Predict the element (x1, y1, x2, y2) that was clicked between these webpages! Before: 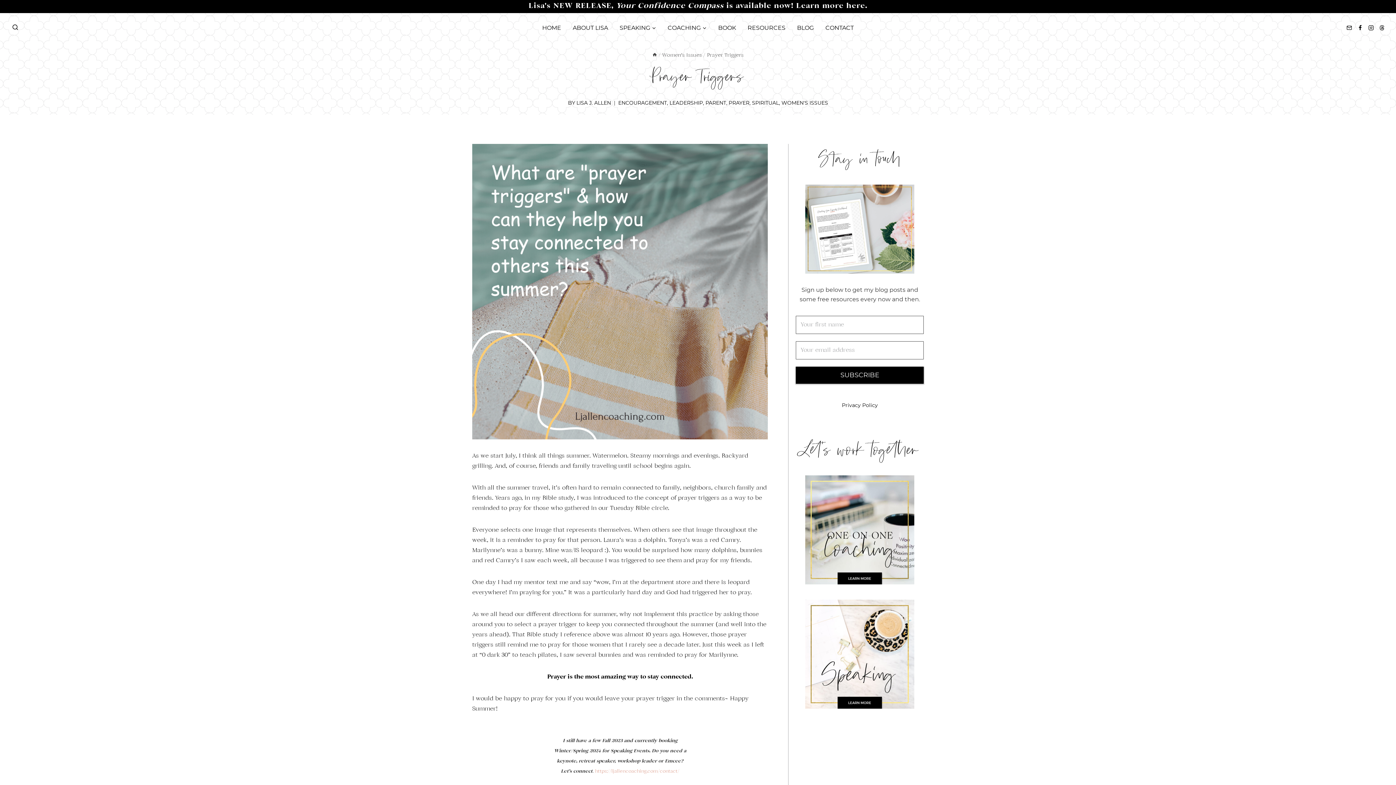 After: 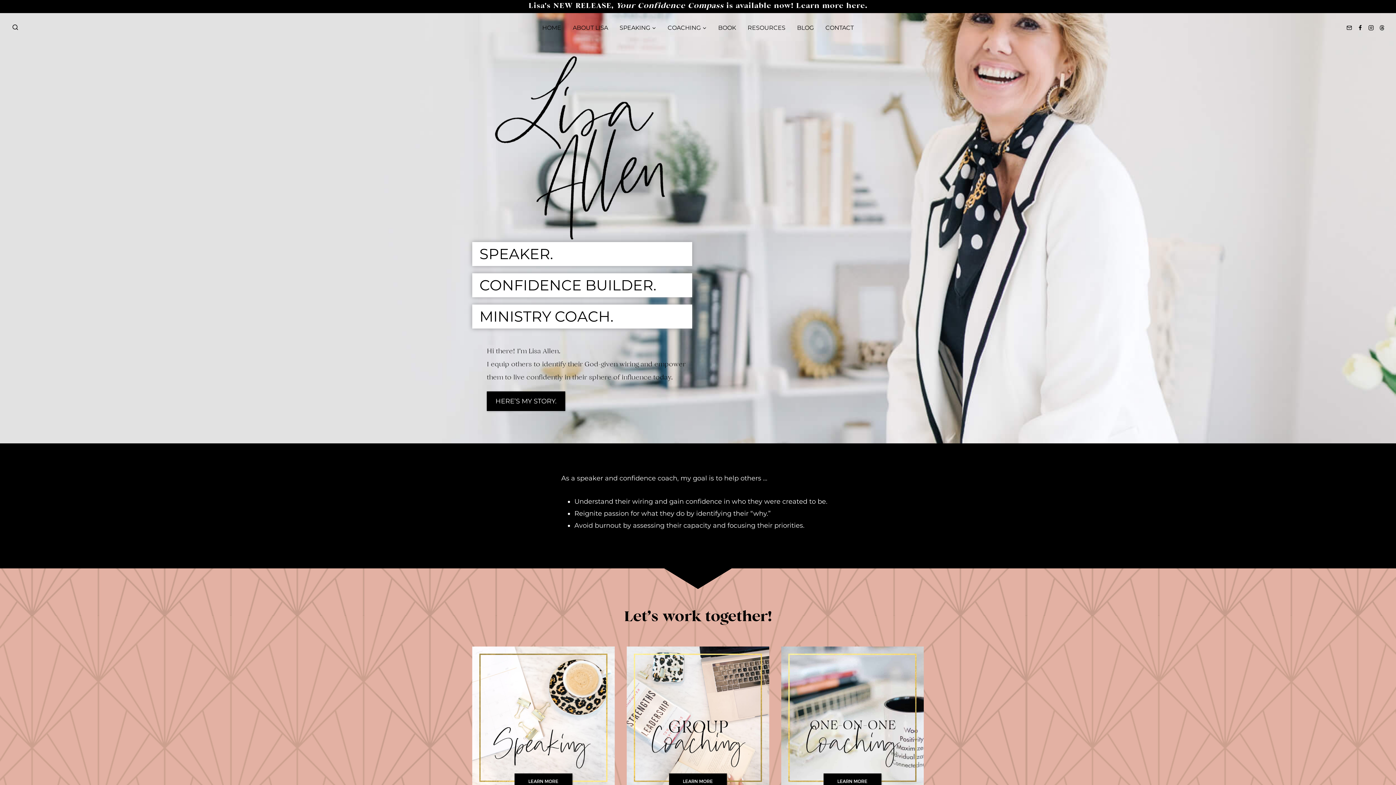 Action: bbox: (576, 99, 611, 106) label: LISA J. ALLEN